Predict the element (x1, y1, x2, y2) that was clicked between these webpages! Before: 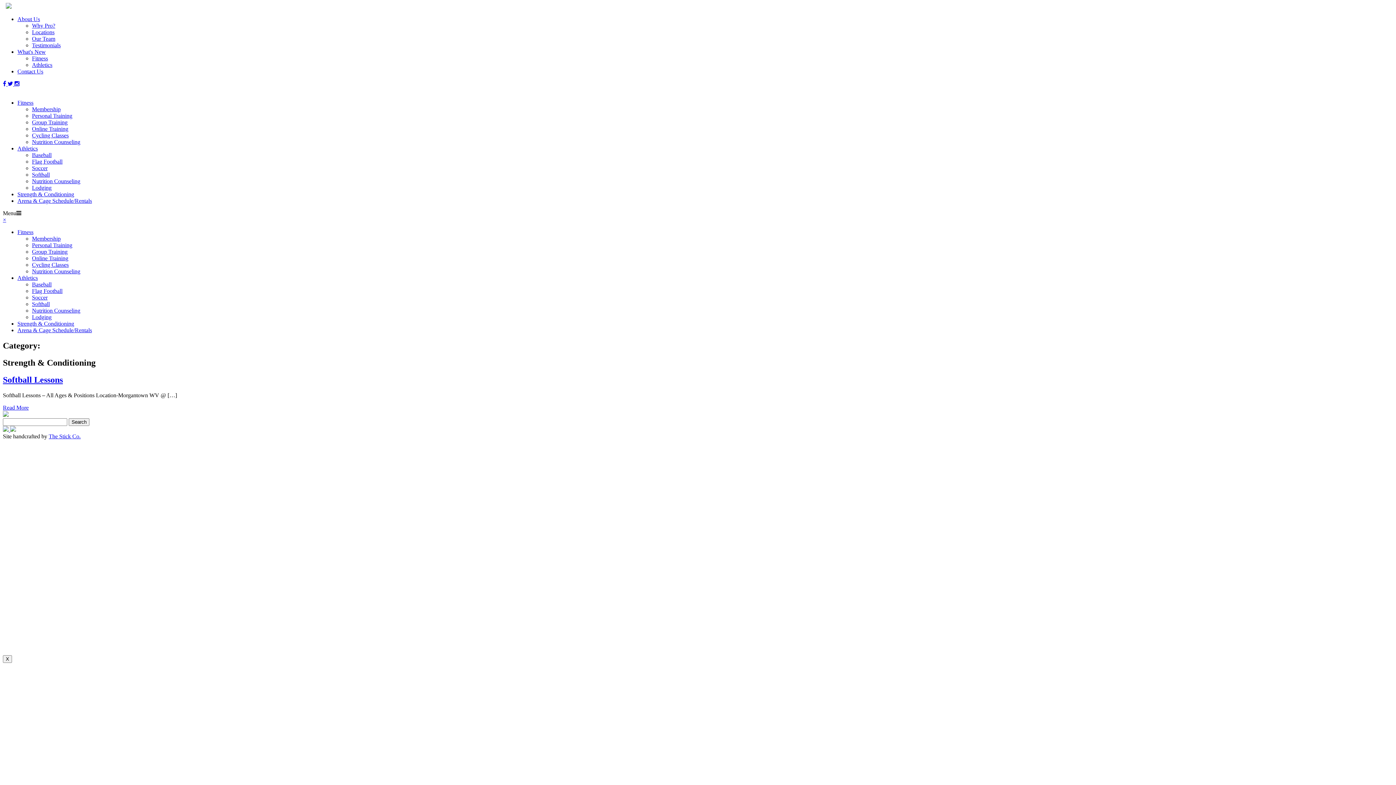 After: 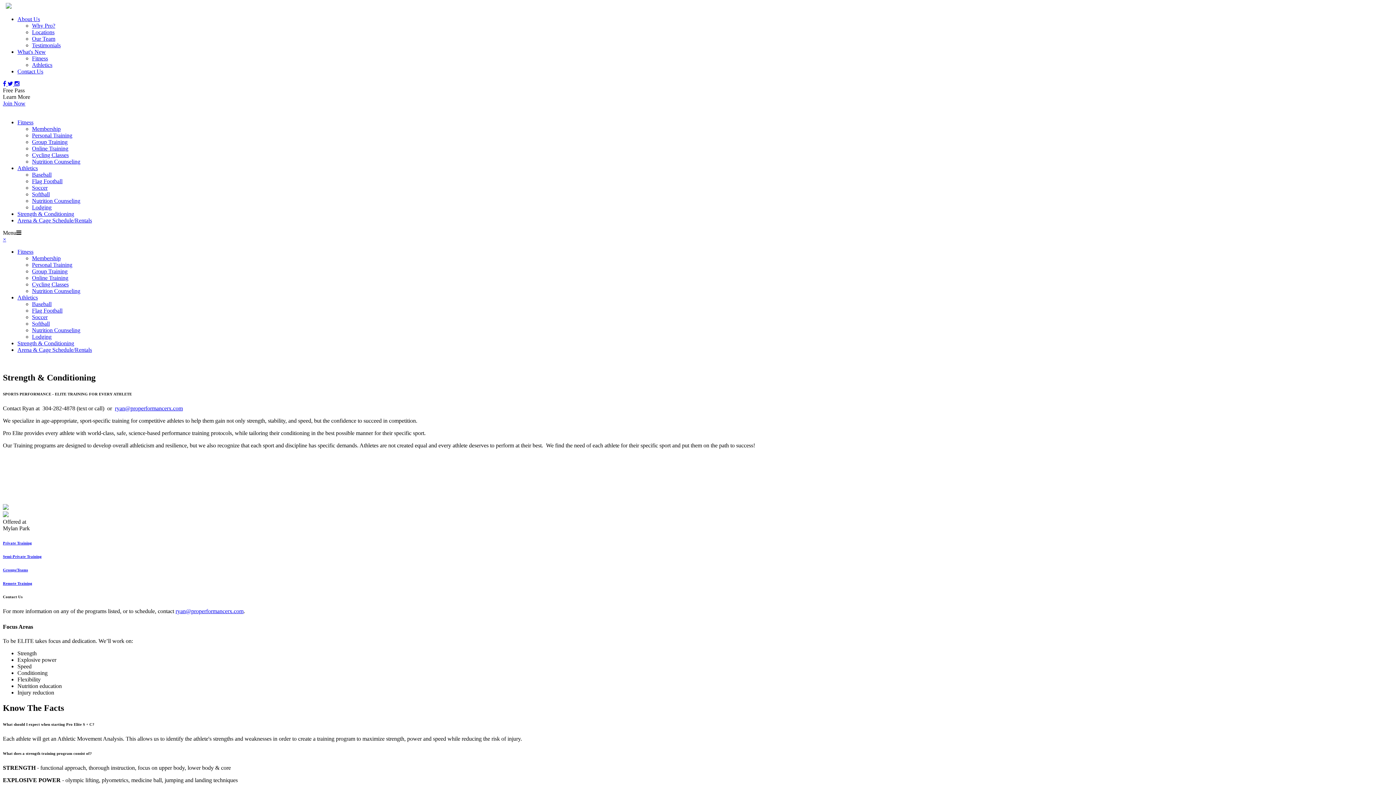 Action: label: Strength & Conditioning bbox: (17, 320, 74, 326)